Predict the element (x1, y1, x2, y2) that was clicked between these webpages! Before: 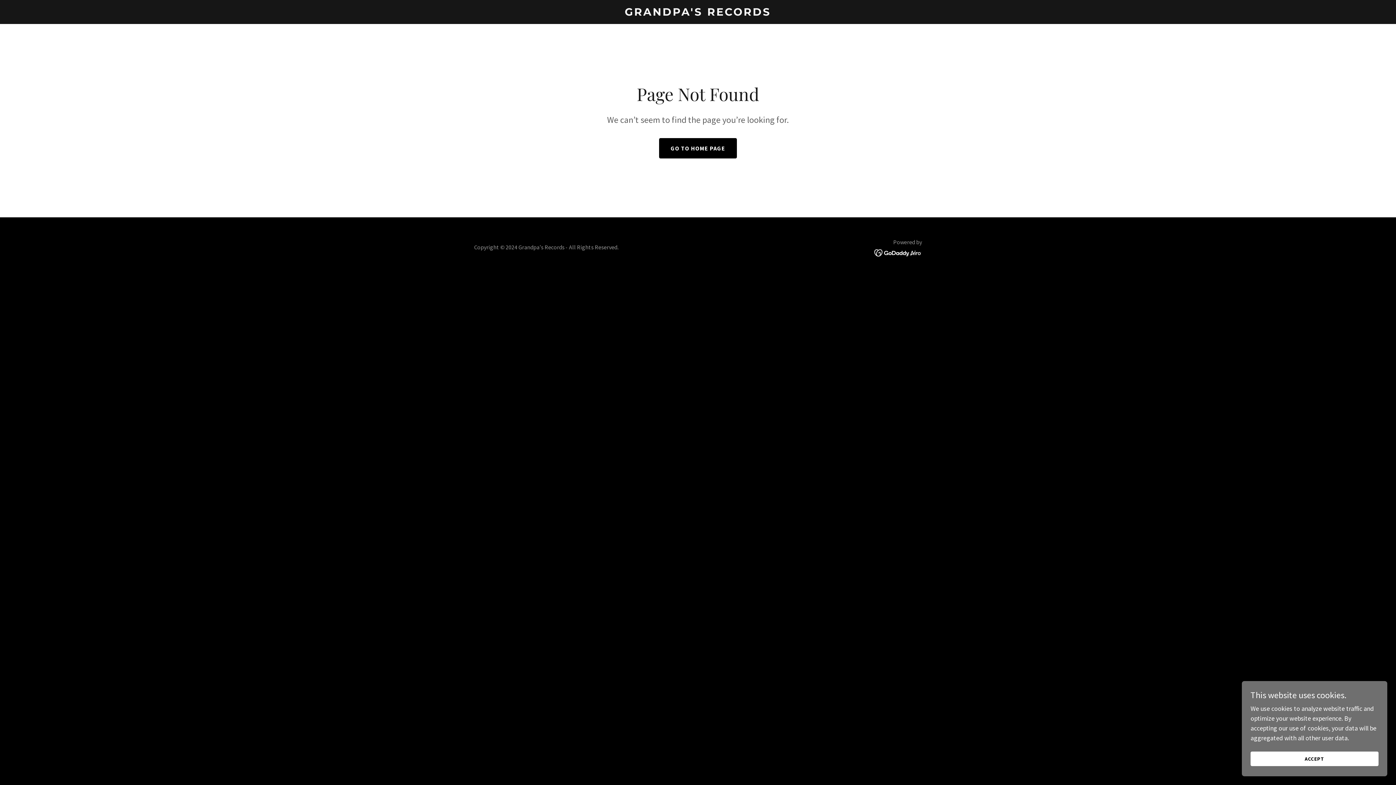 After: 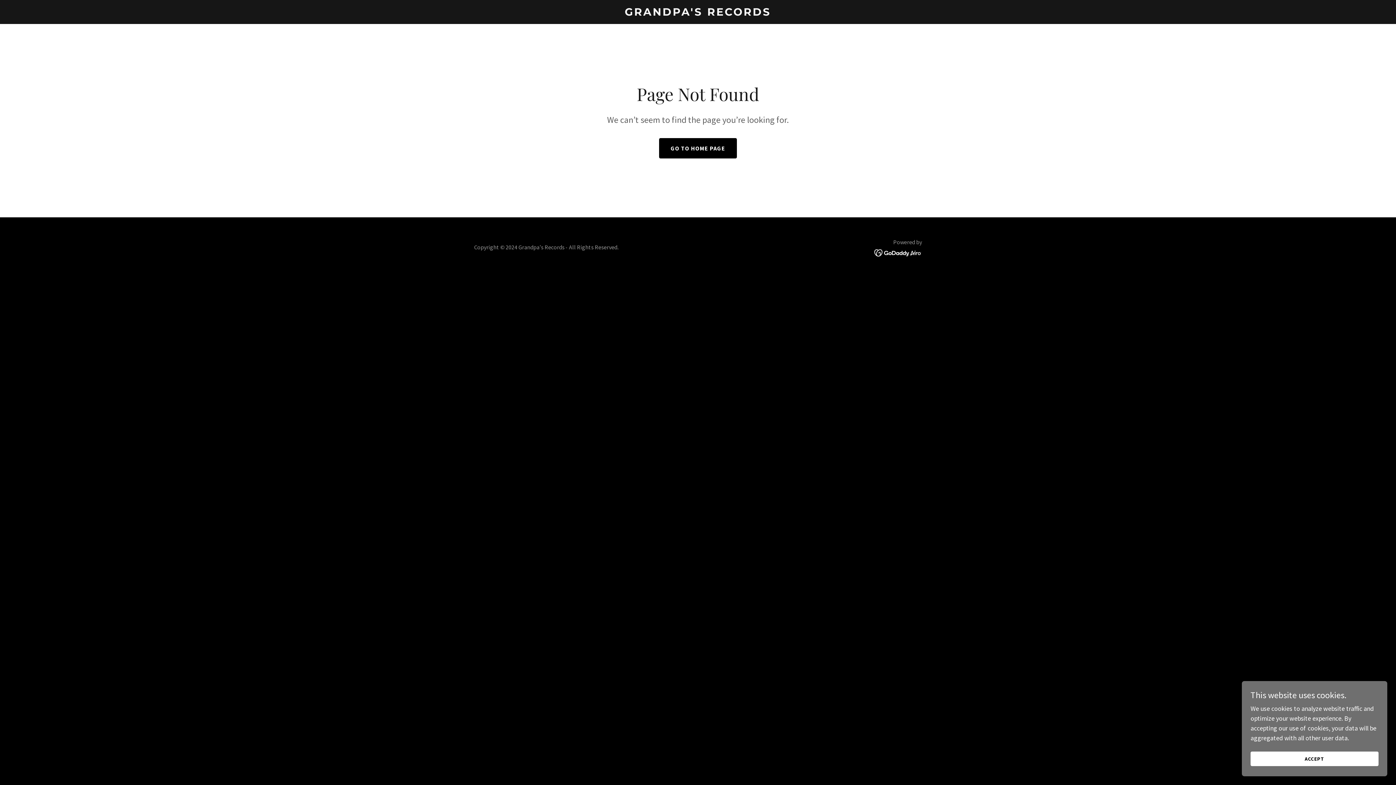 Action: bbox: (874, 248, 922, 256)